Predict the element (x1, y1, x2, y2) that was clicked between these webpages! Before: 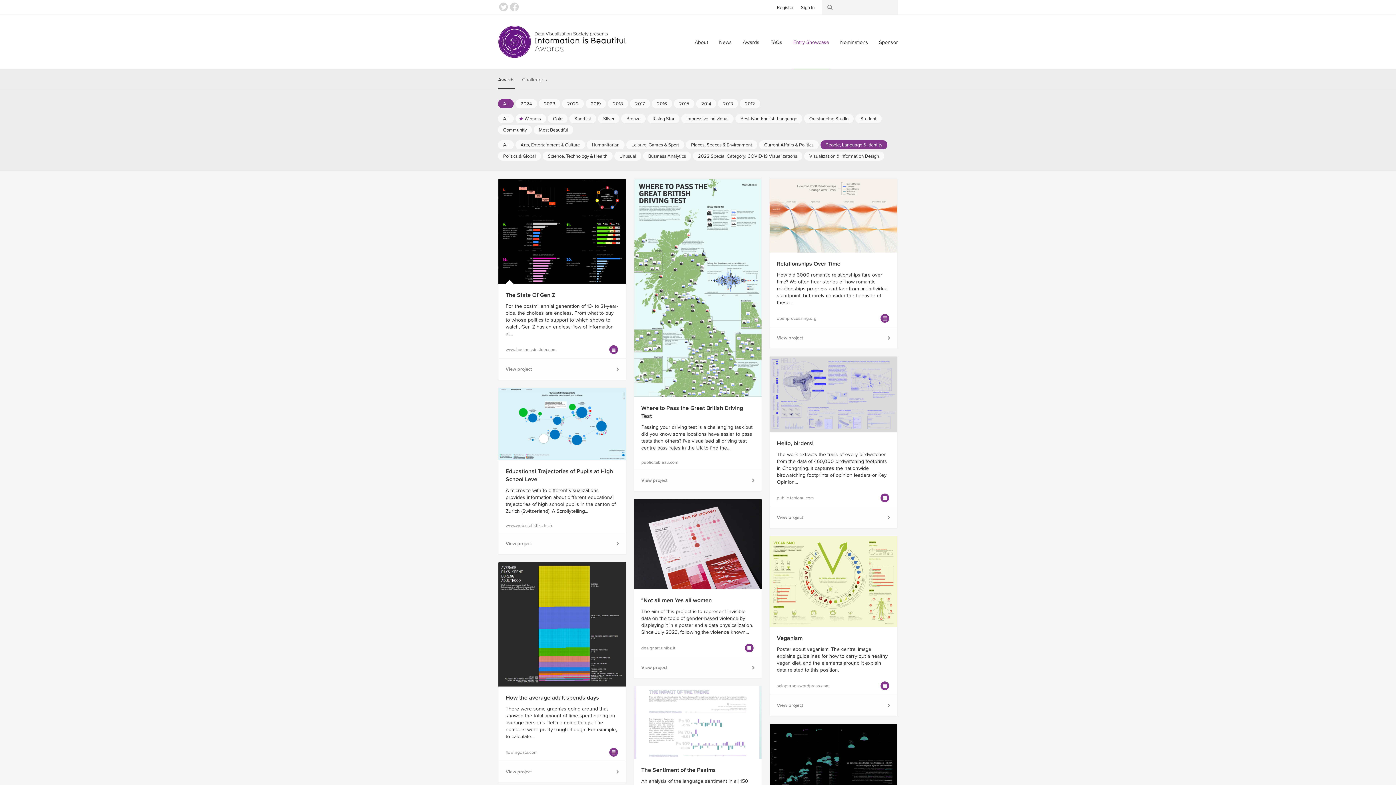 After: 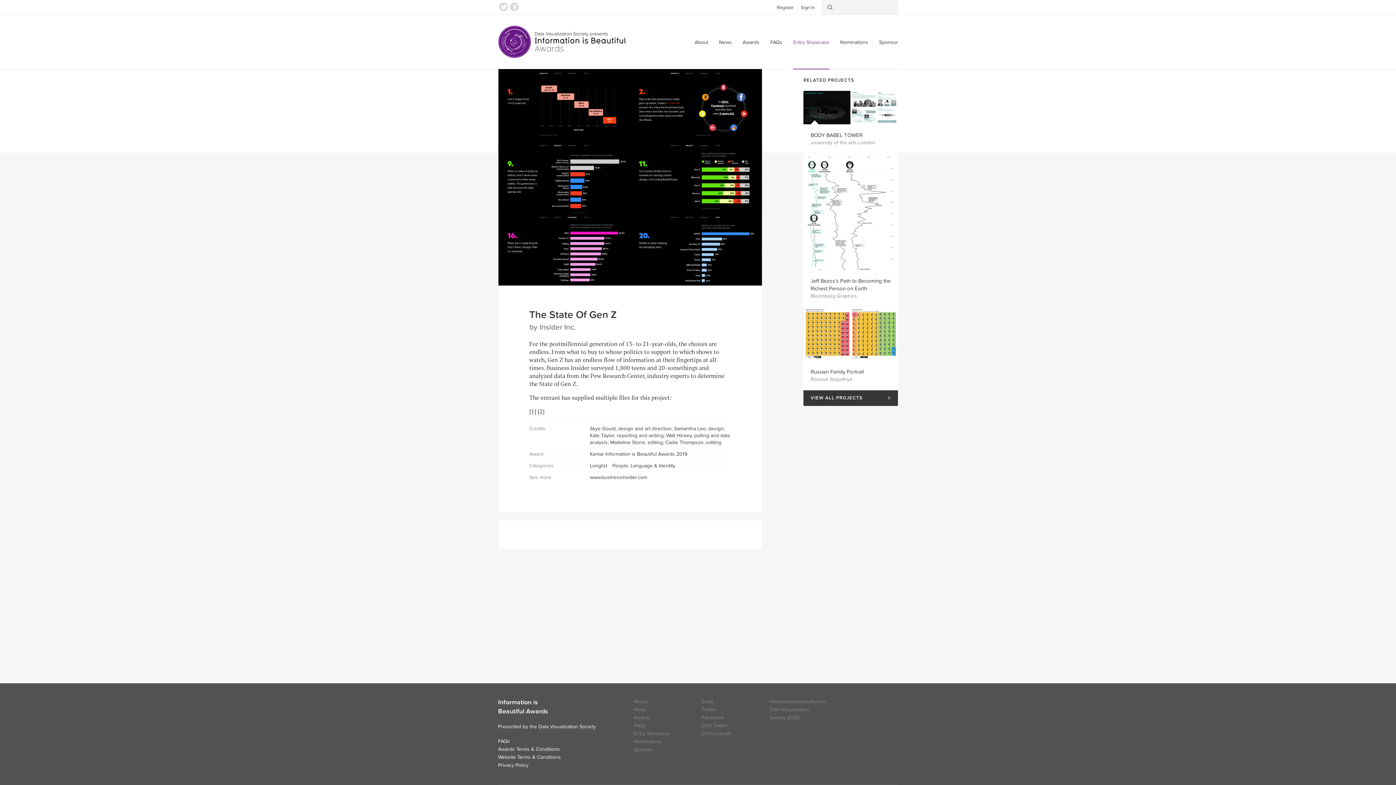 Action: bbox: (498, 358, 626, 379) label: View project